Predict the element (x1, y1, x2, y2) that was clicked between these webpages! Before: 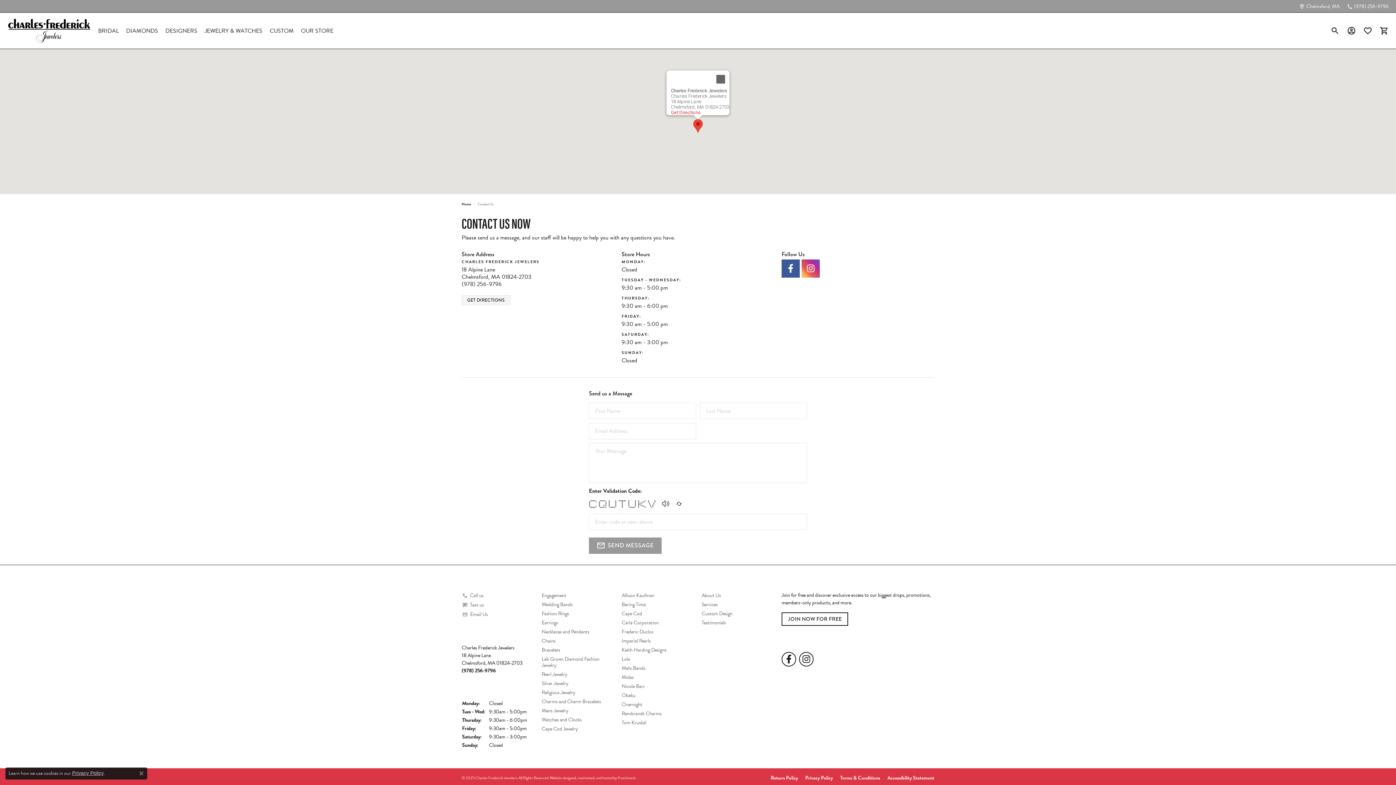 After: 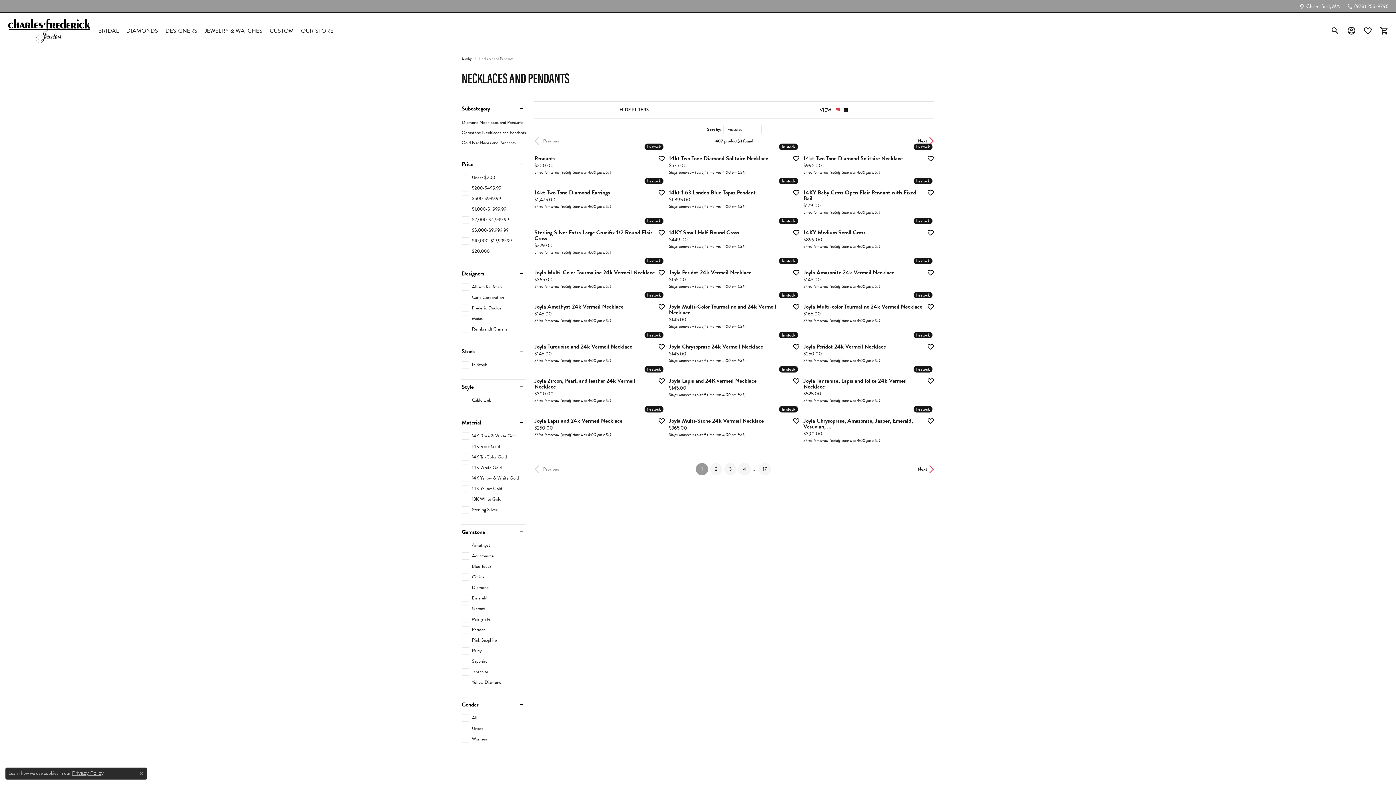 Action: label: Necklaces and Pendants bbox: (541, 628, 614, 635)